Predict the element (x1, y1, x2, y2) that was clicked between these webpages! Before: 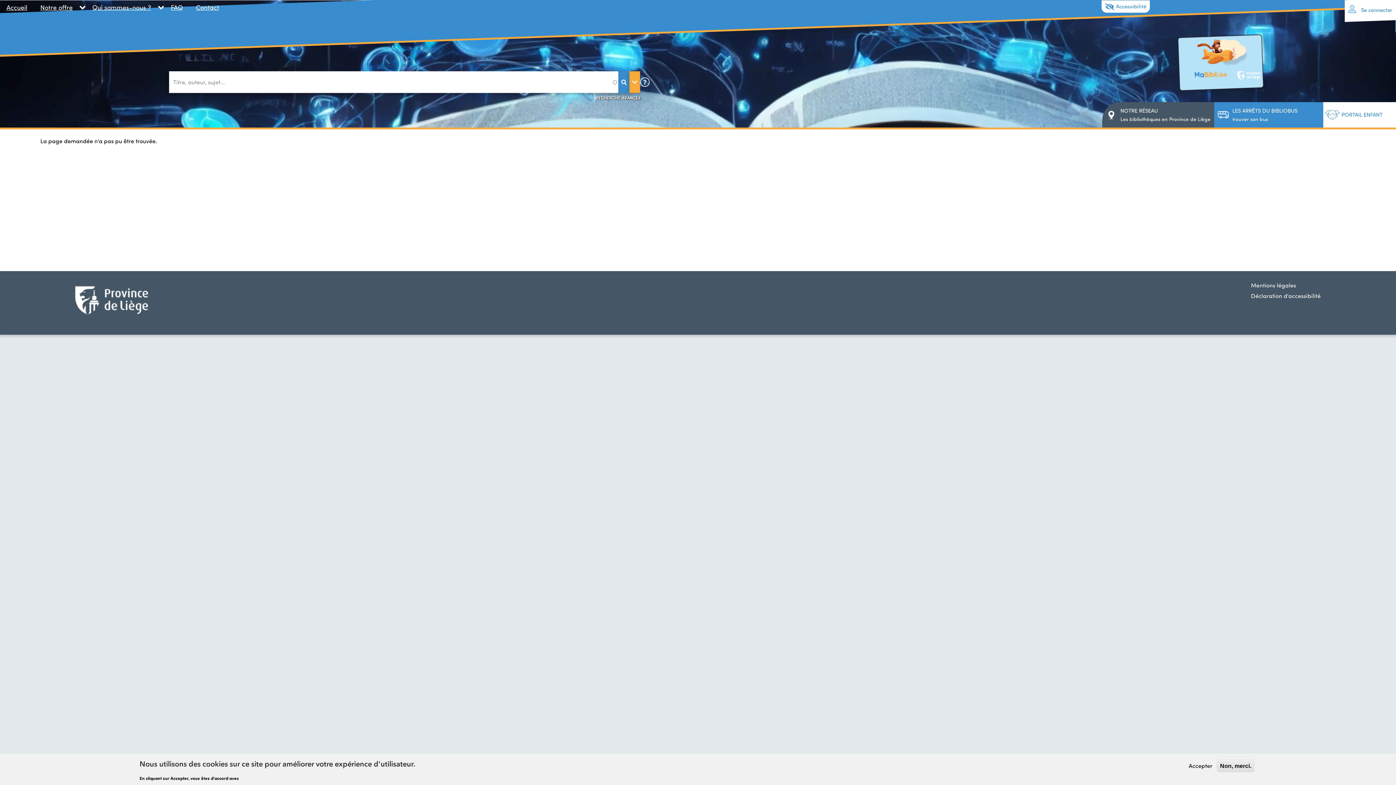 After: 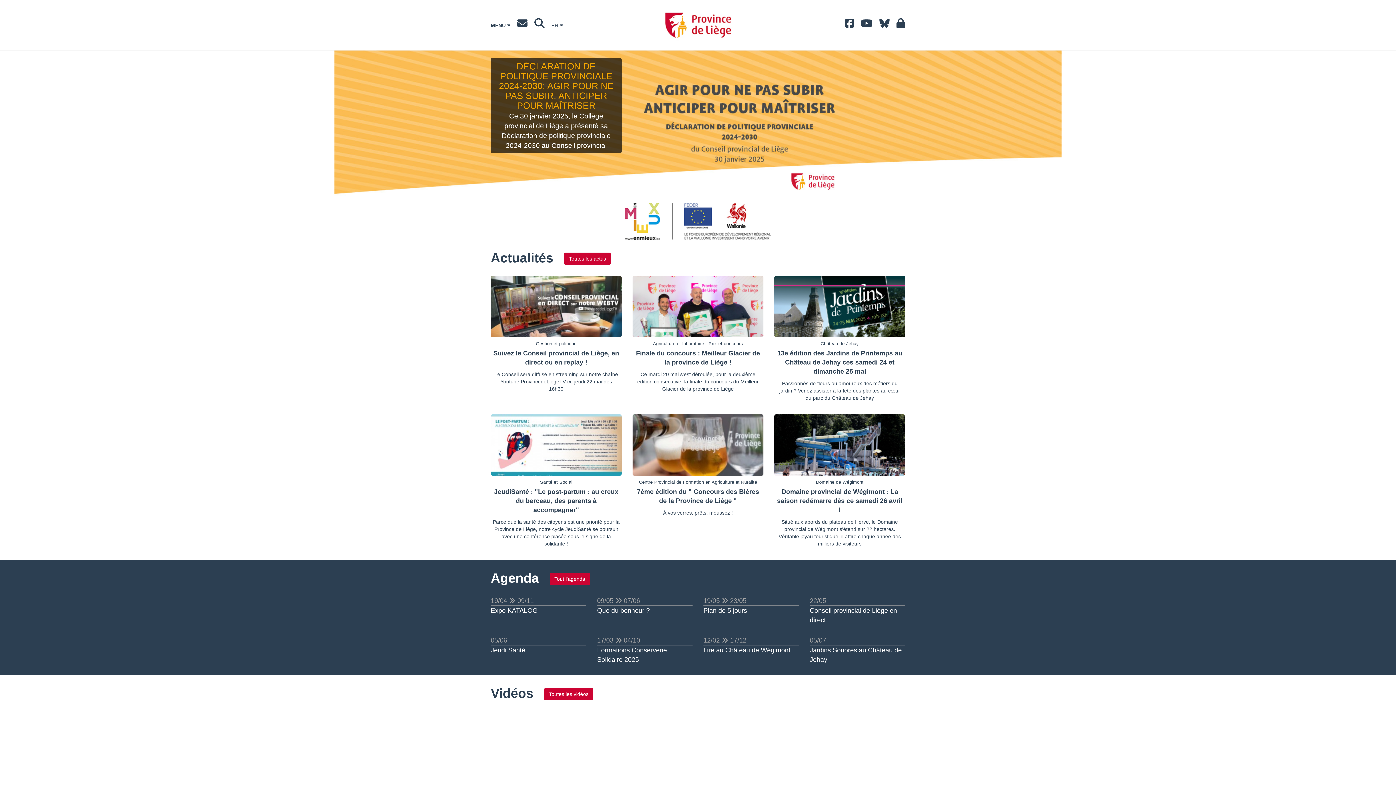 Action: bbox: (75, 281, 148, 288)